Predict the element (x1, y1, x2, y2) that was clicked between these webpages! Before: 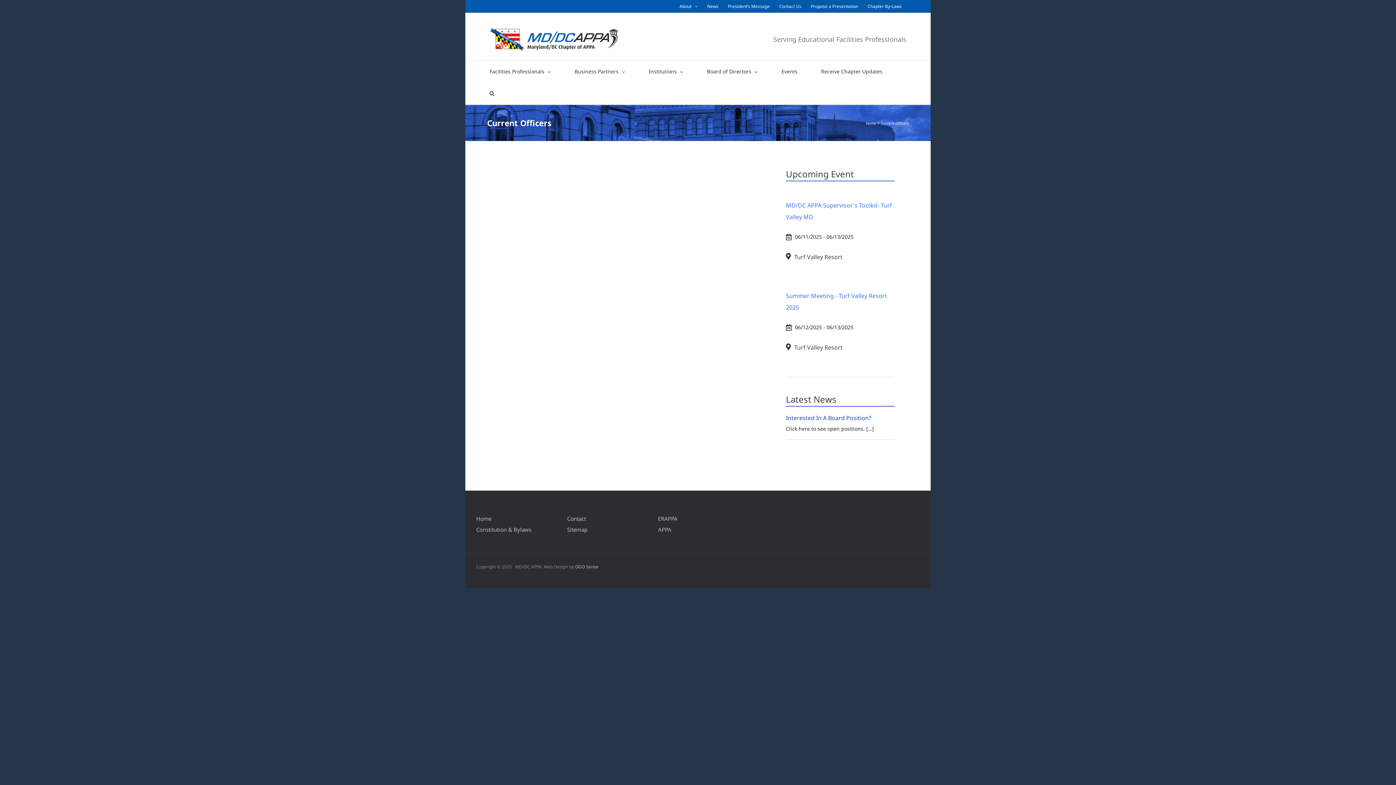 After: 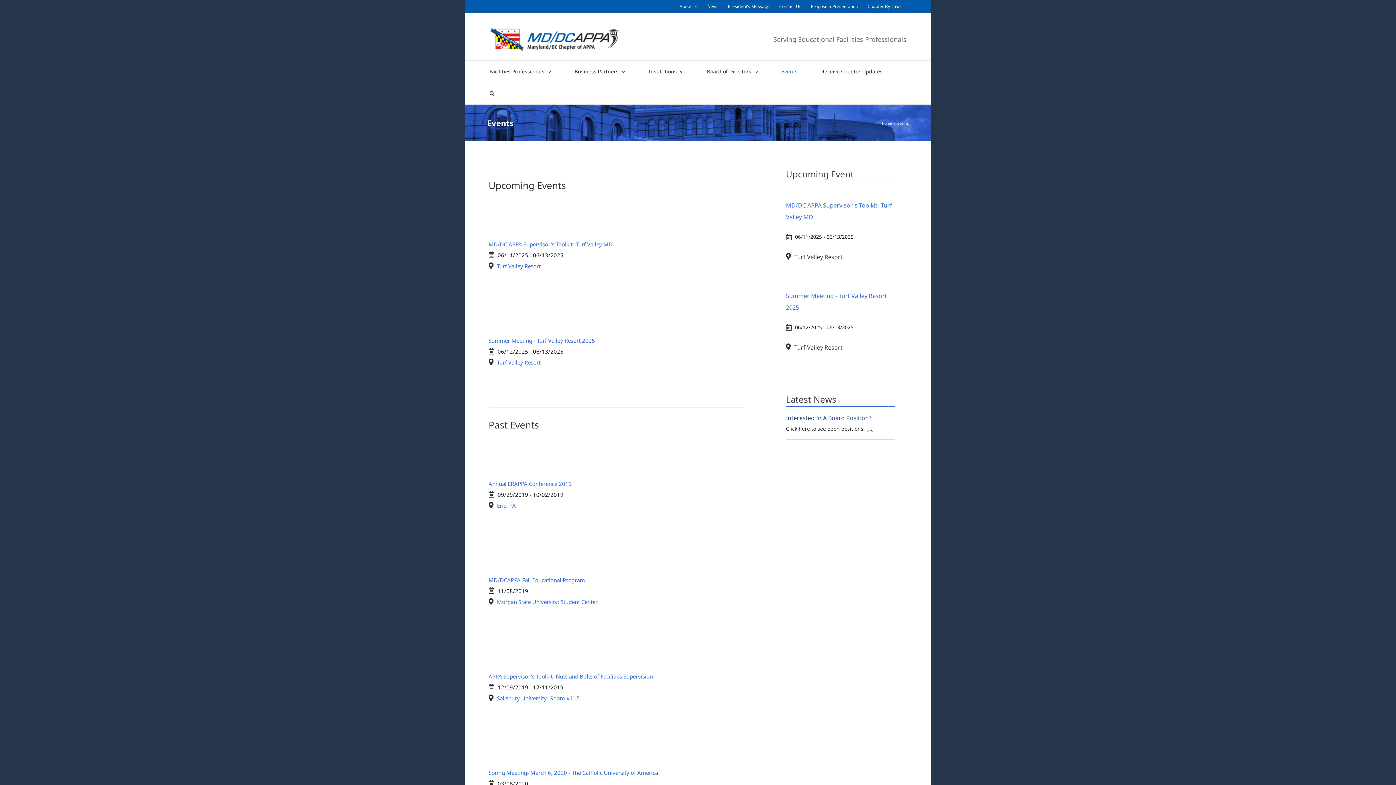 Action: bbox: (781, 60, 797, 82) label: Events